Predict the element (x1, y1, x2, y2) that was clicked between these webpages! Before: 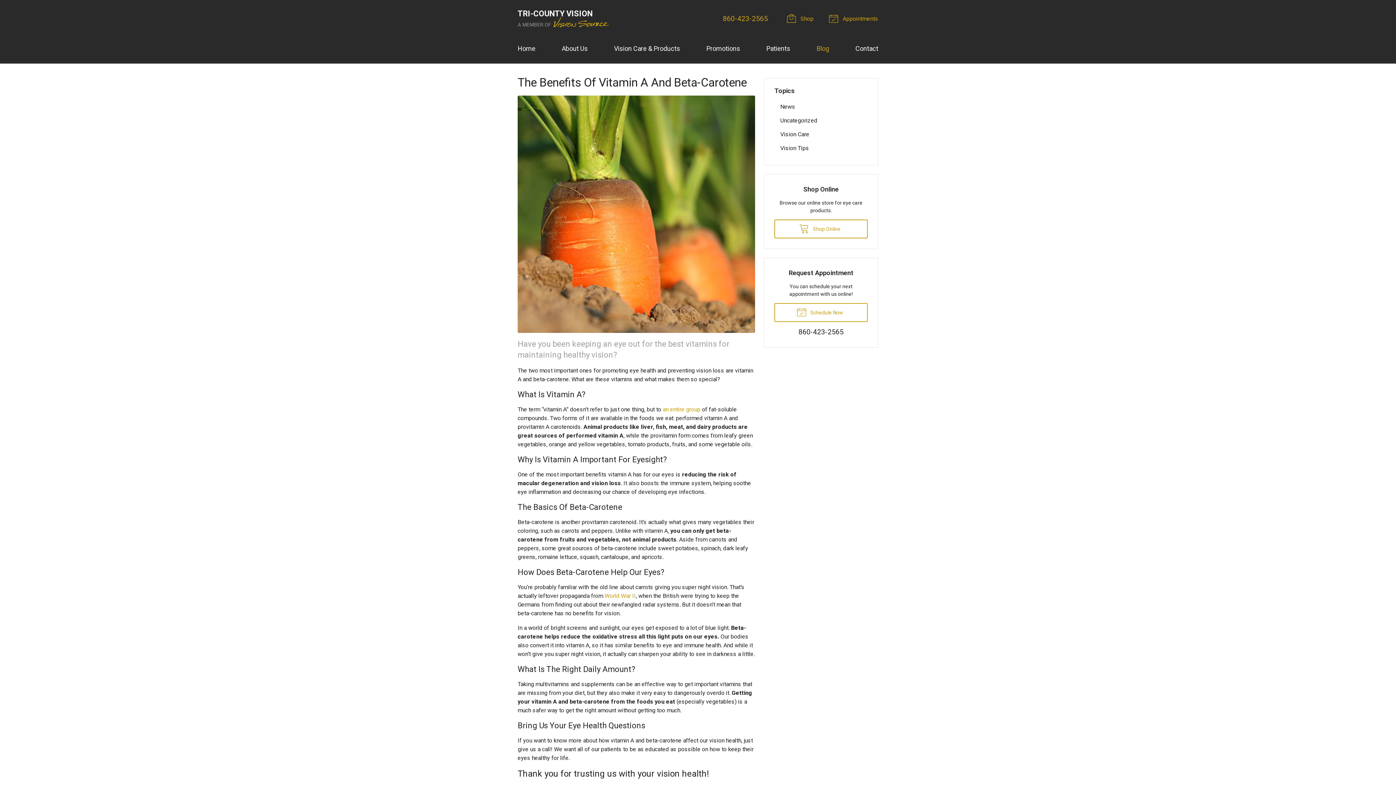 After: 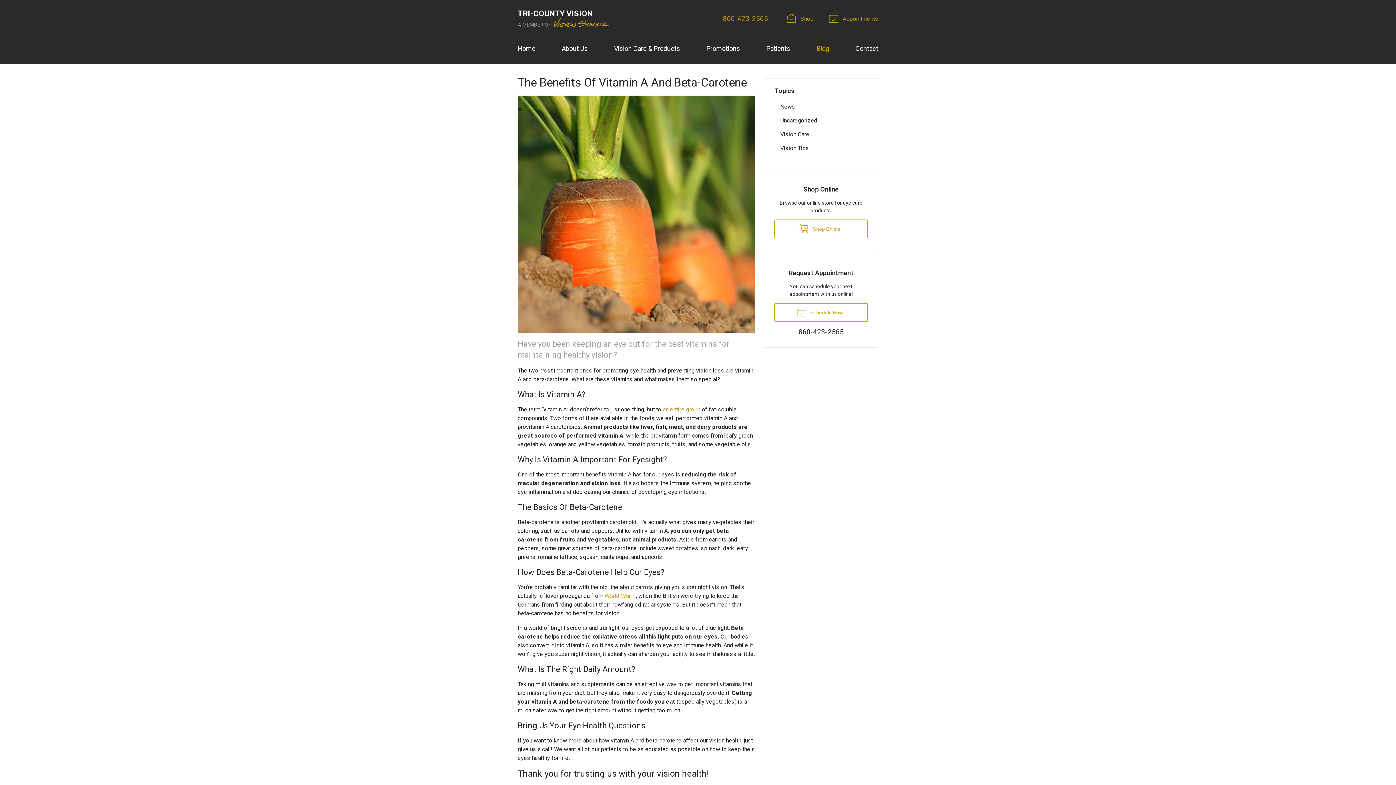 Action: bbox: (662, 406, 700, 413) label: an entire group